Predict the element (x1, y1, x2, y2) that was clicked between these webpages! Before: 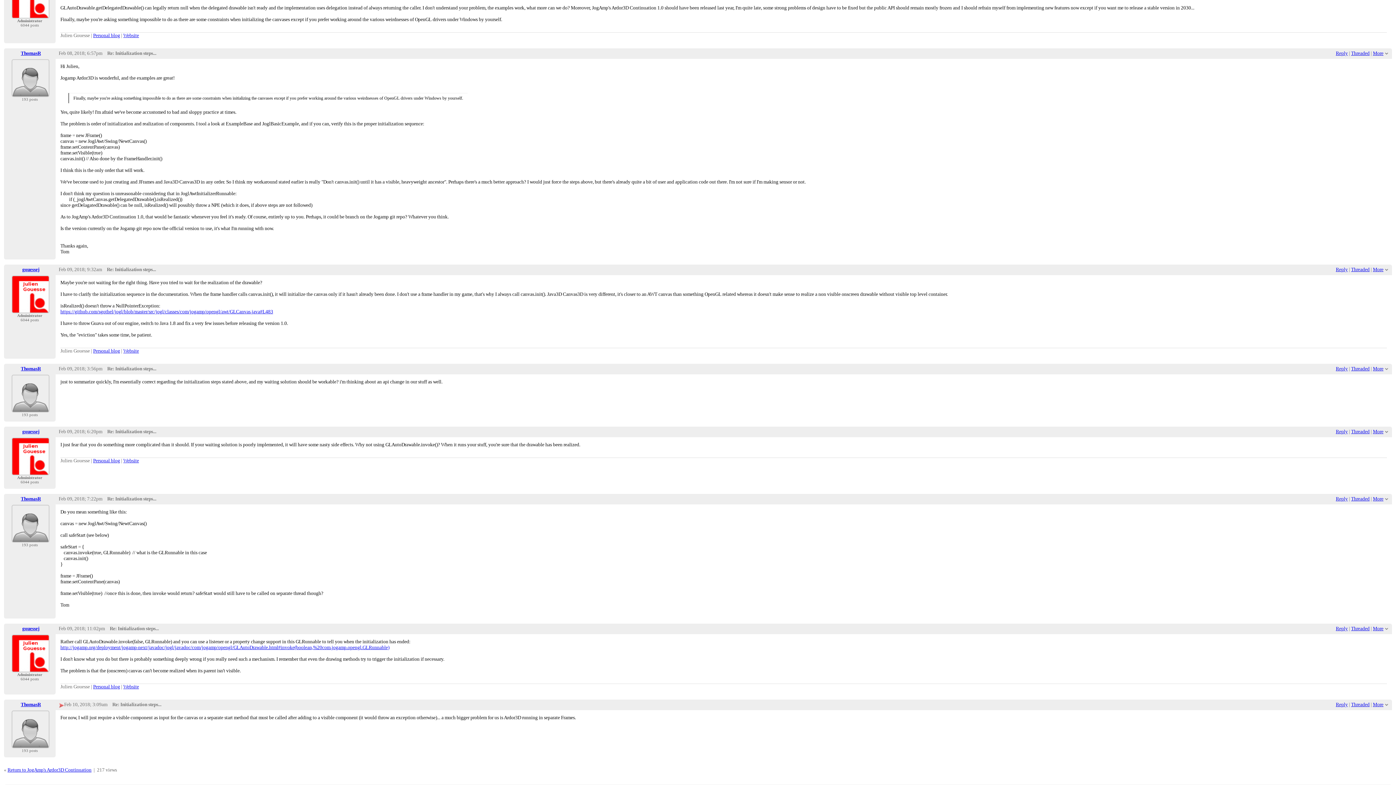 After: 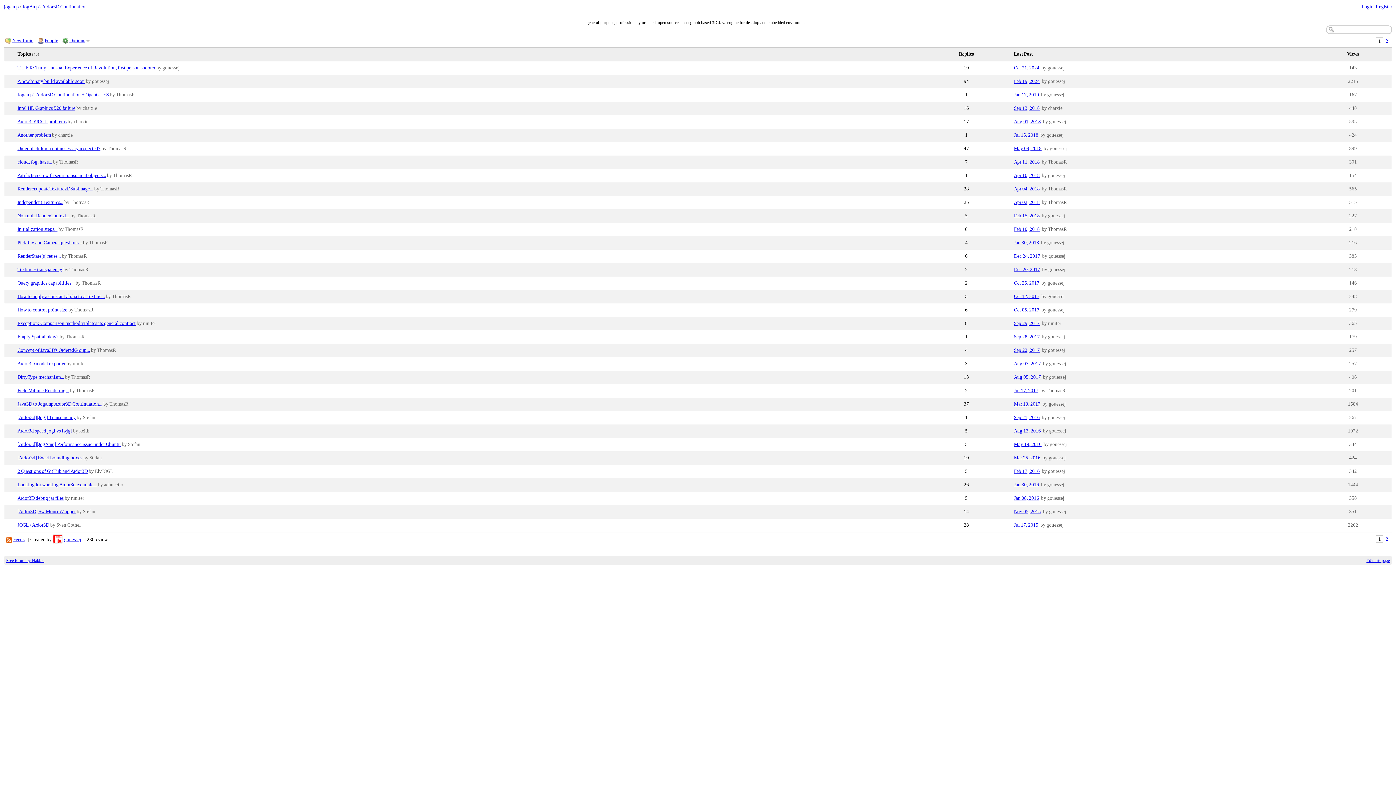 Action: bbox: (7, 767, 91, 773) label: Return to JogAmp's Ardor3D Continuation